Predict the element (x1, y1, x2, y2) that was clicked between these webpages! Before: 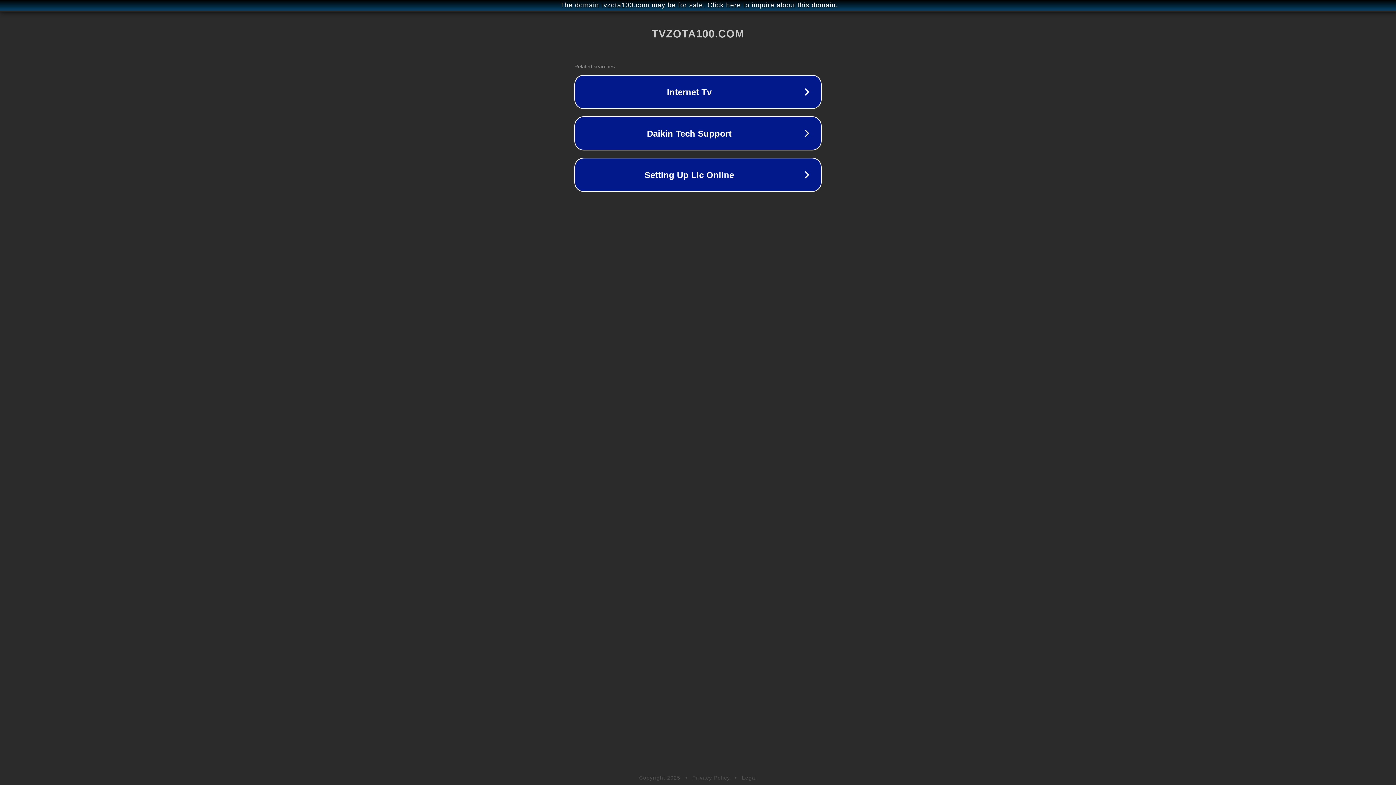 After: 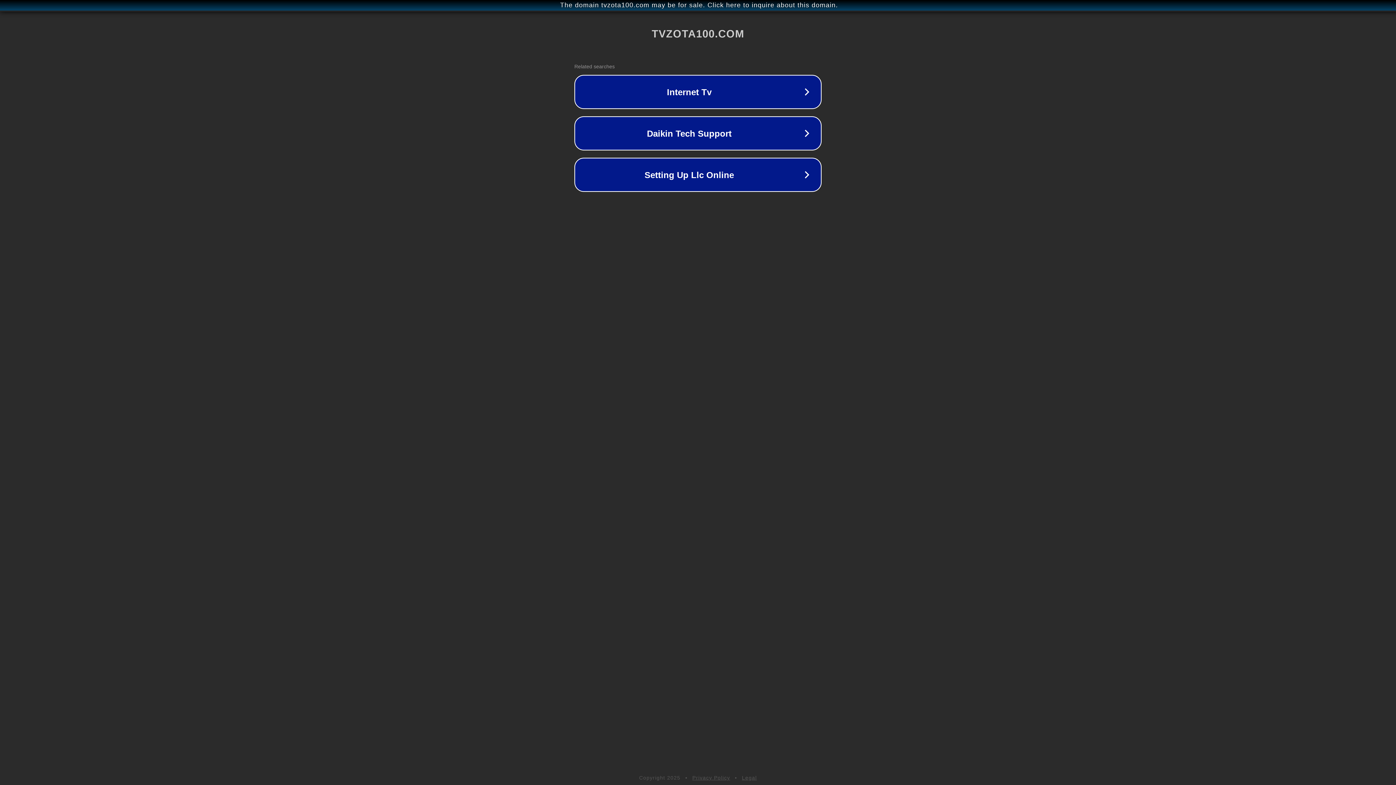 Action: bbox: (692, 775, 730, 781) label: Privacy Policy